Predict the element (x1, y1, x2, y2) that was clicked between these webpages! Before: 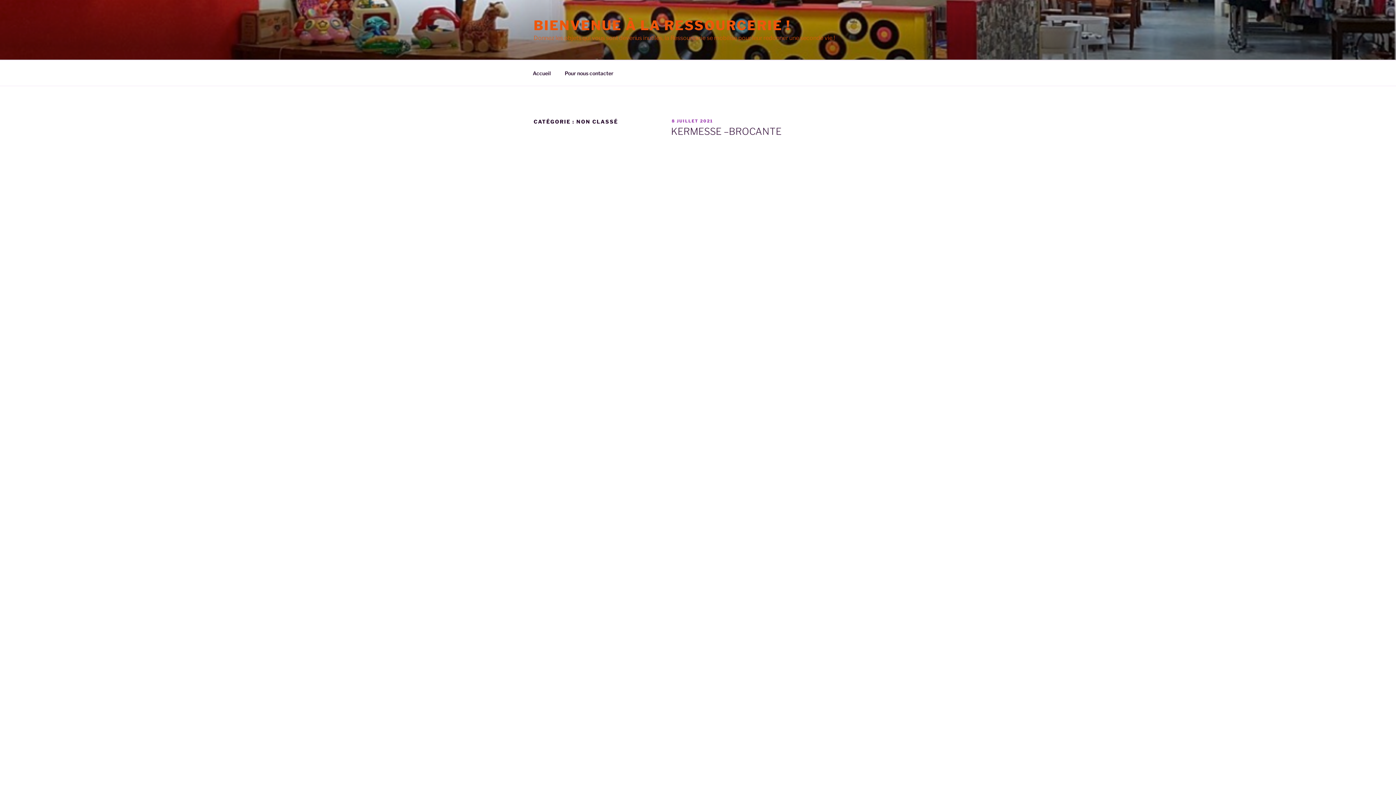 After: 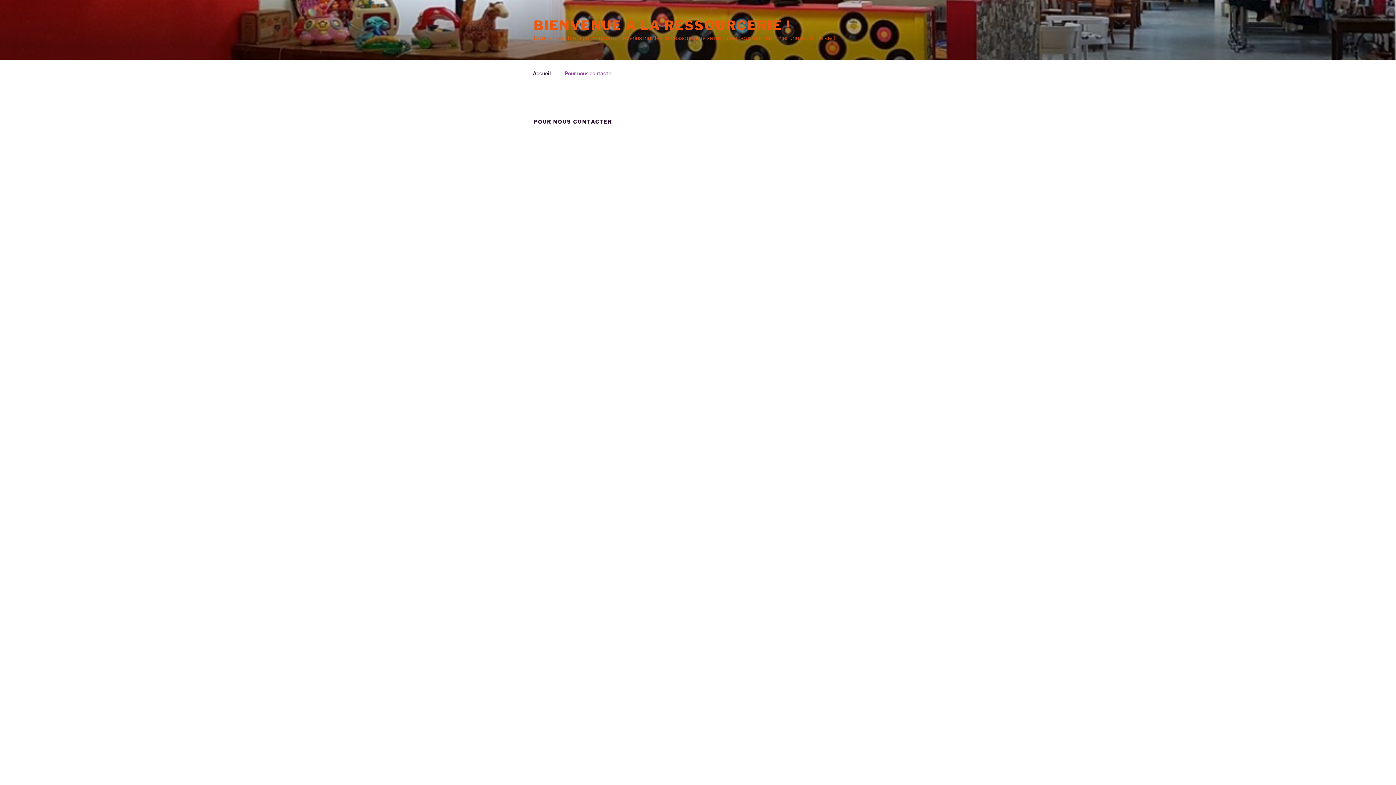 Action: bbox: (558, 64, 620, 82) label: Pour nous contacter